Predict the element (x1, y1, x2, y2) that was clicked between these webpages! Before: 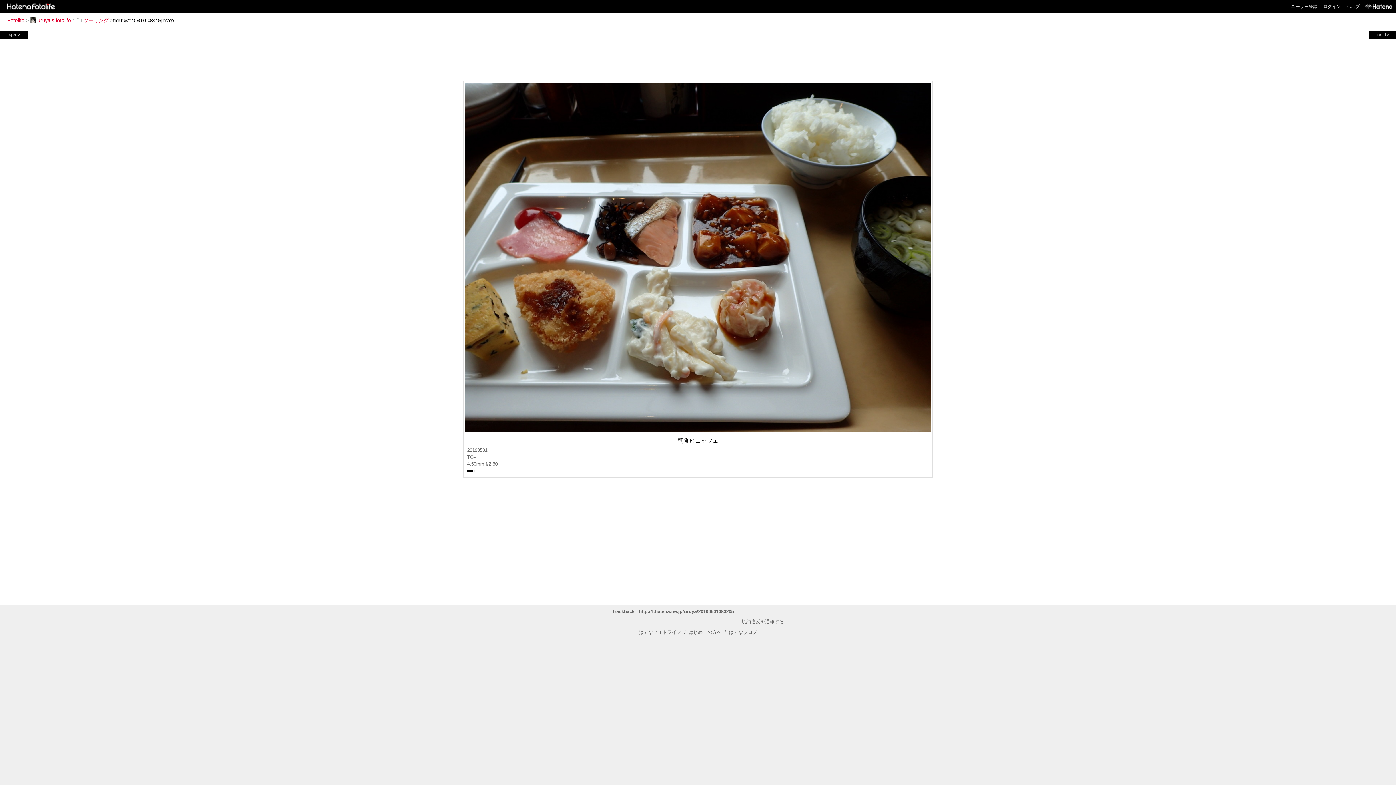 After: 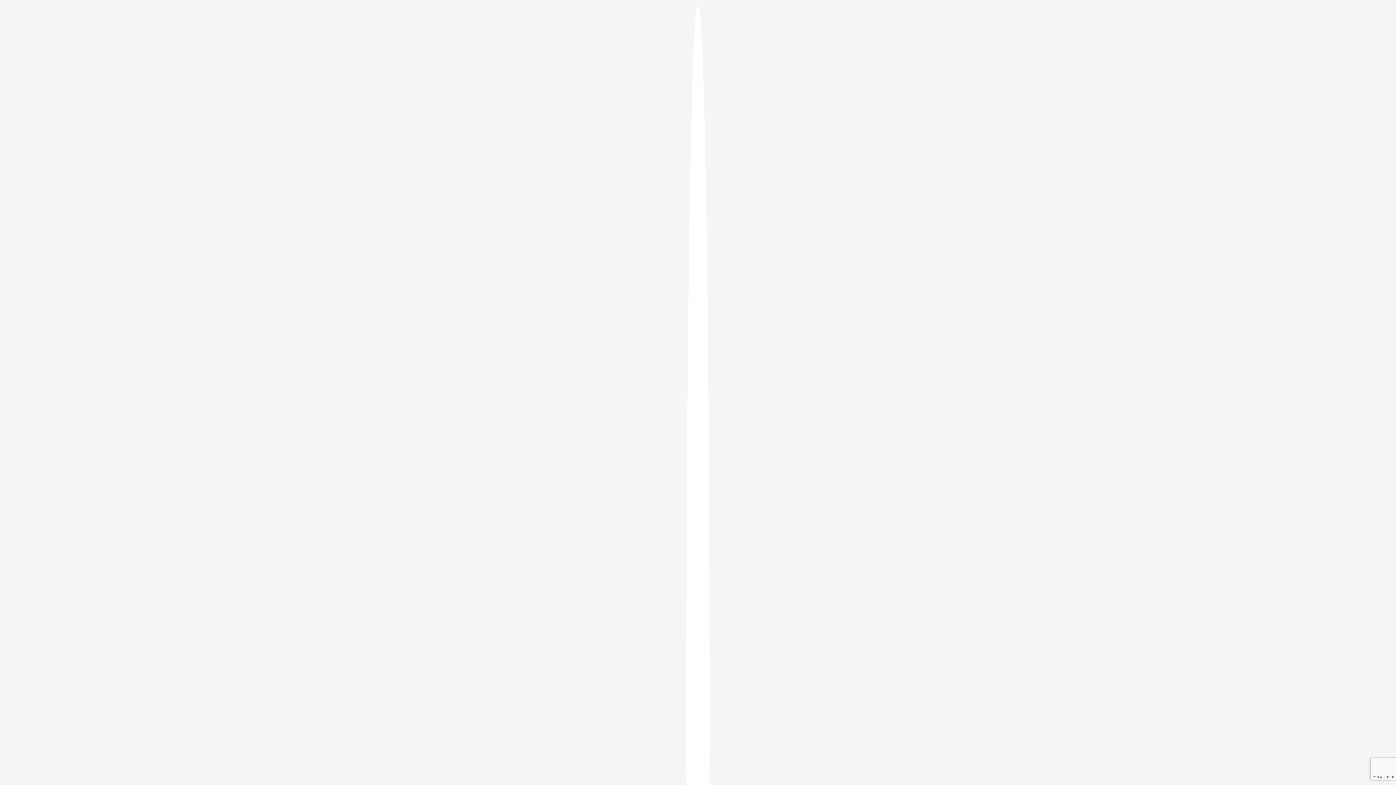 Action: label: ログイン bbox: (1323, 4, 1341, 9)